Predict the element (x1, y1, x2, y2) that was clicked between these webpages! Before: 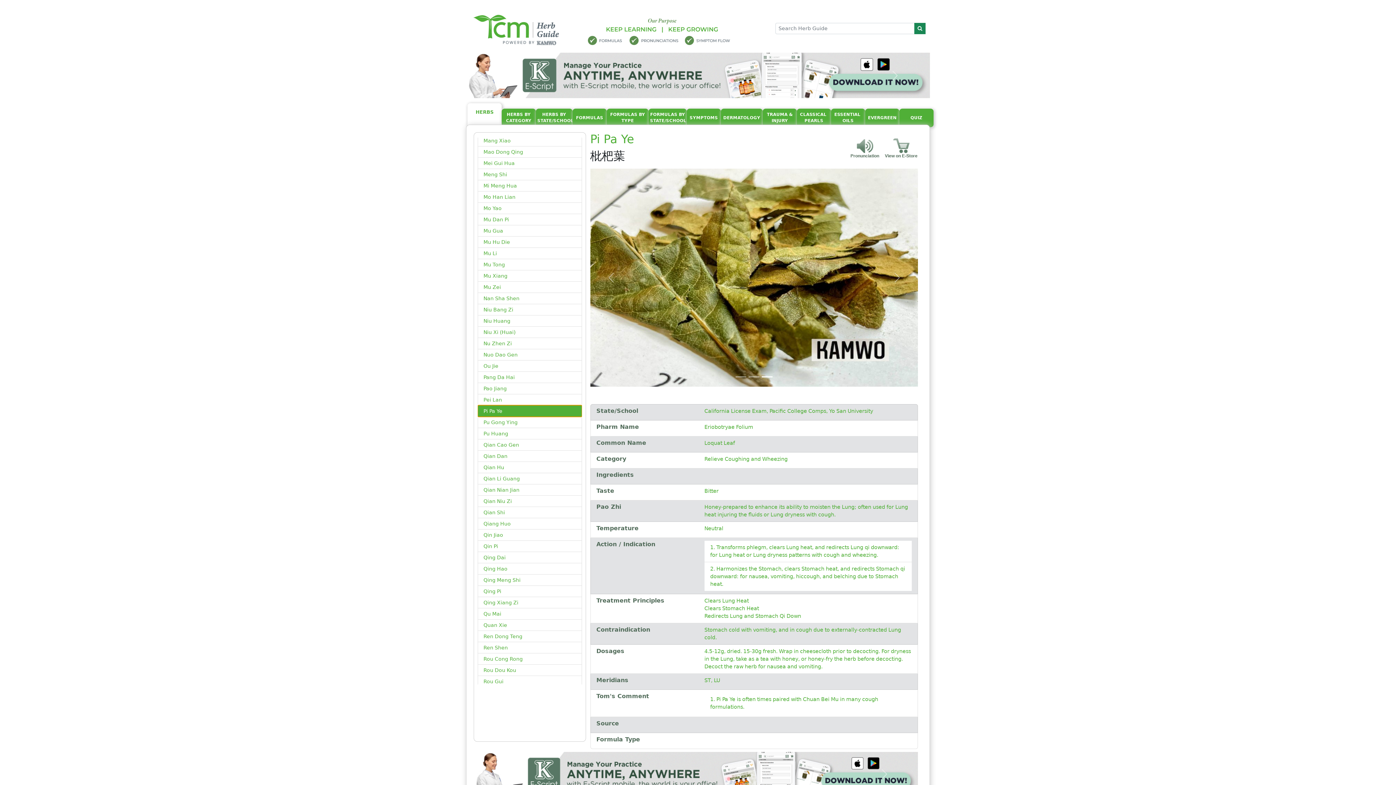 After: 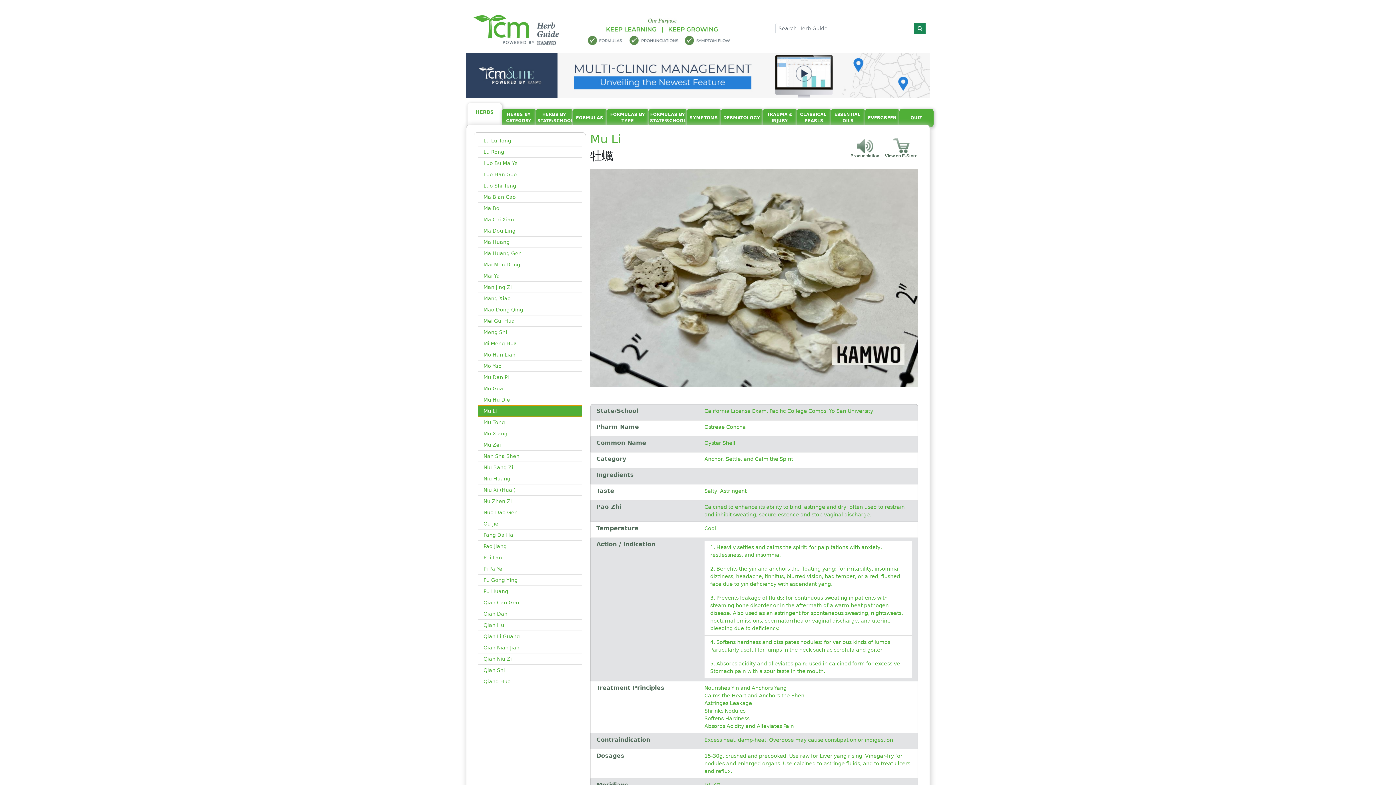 Action: label: Mu Li bbox: (477, 248, 582, 259)